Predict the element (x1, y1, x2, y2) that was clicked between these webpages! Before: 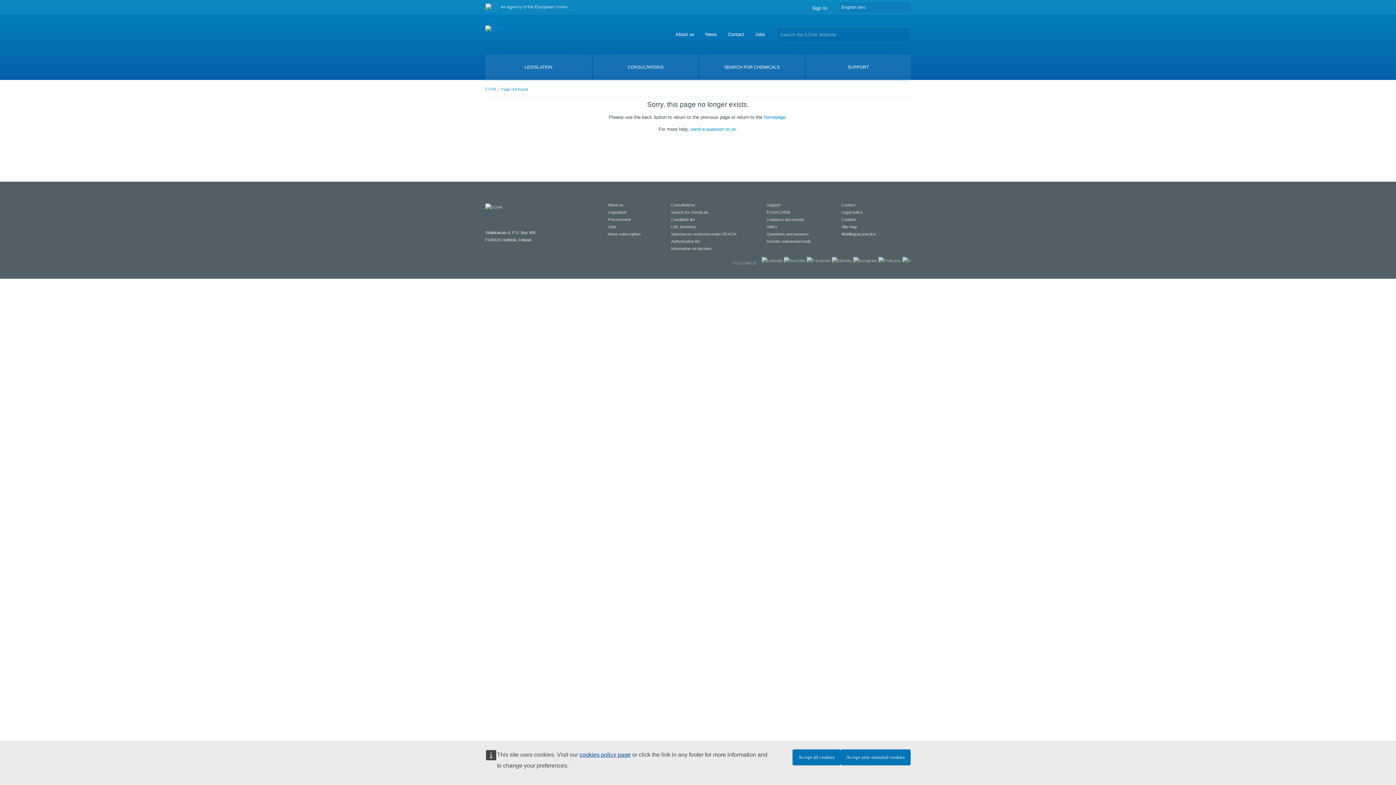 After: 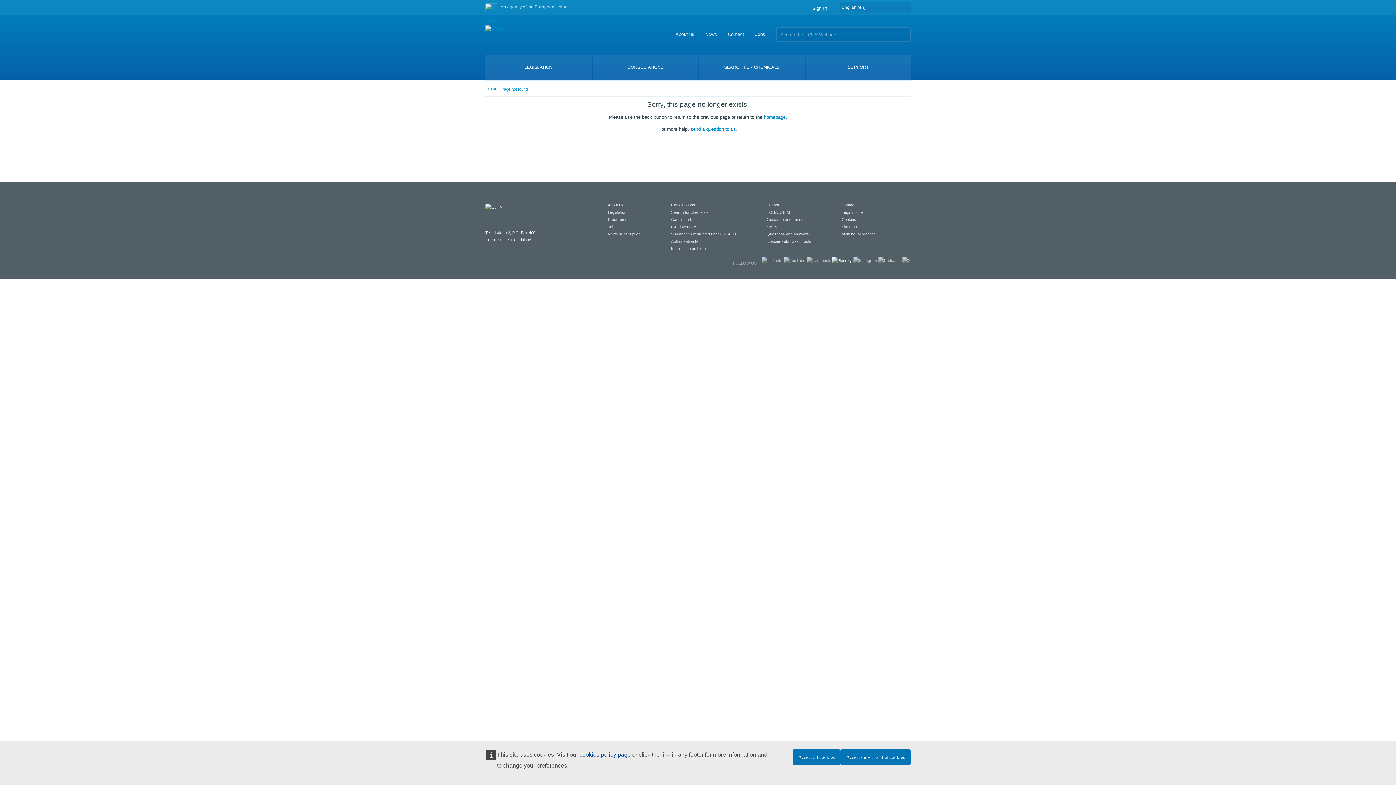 Action: bbox: (832, 258, 852, 262)